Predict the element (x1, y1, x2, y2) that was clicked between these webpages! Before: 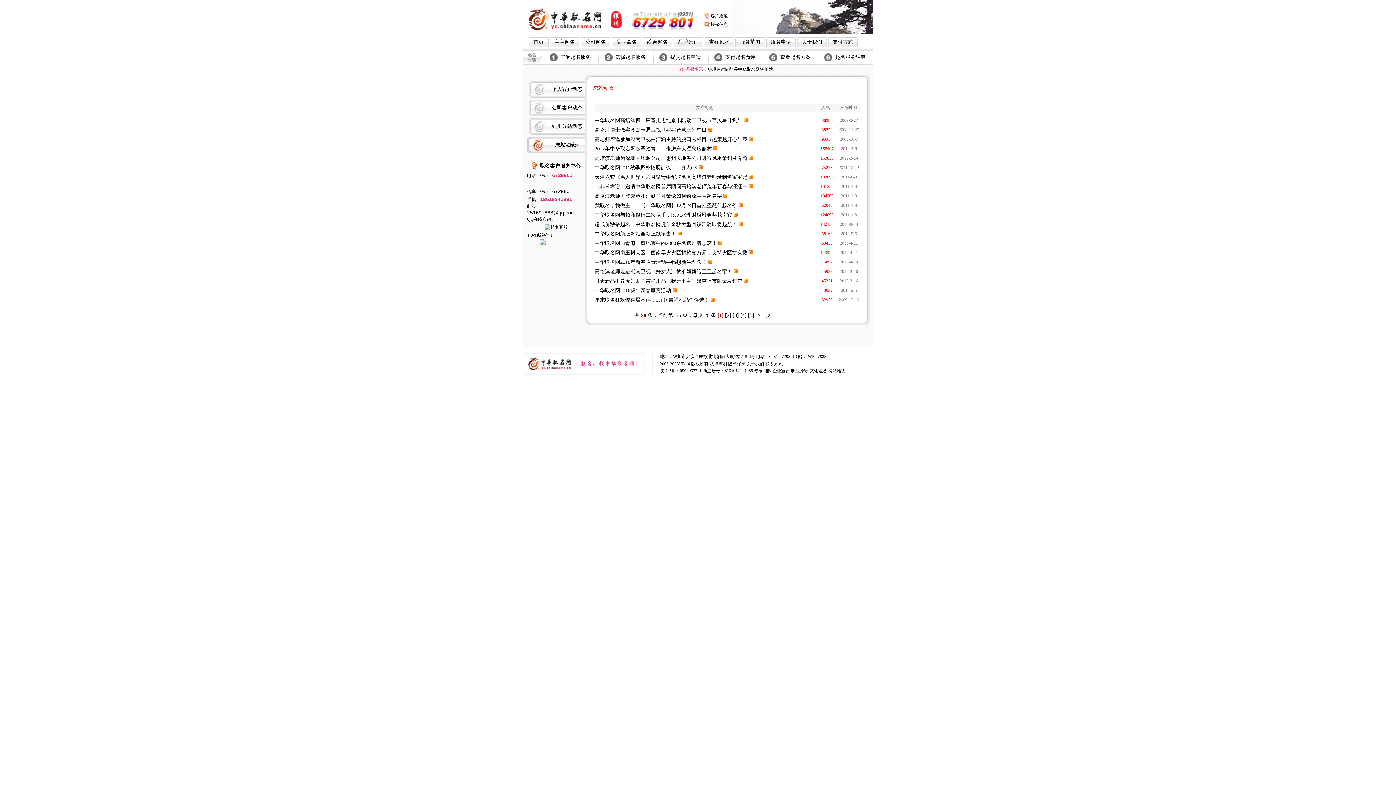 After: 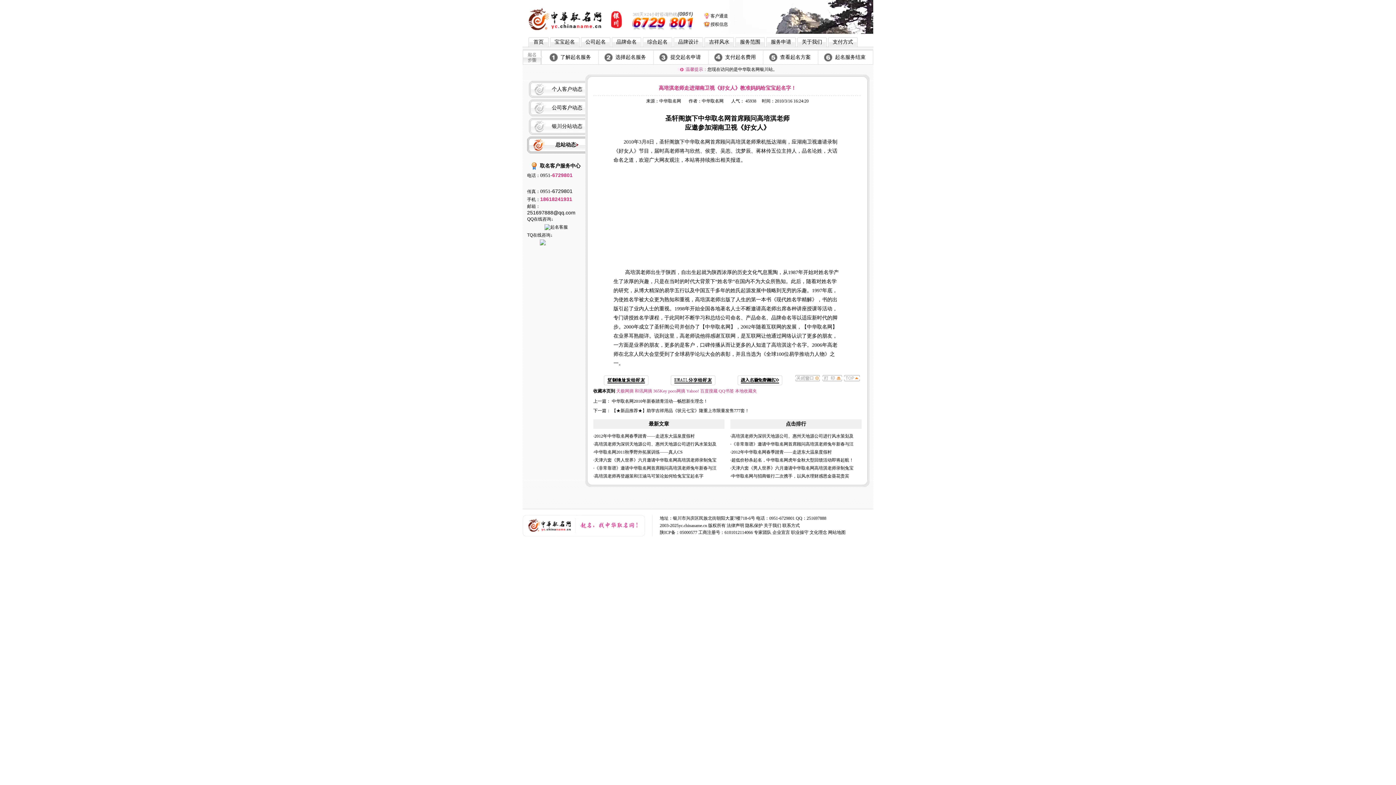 Action: label: 高培淇老师走进湖南卫视《好女人》教准妈妈给宝宝起名字！ bbox: (594, 269, 732, 274)